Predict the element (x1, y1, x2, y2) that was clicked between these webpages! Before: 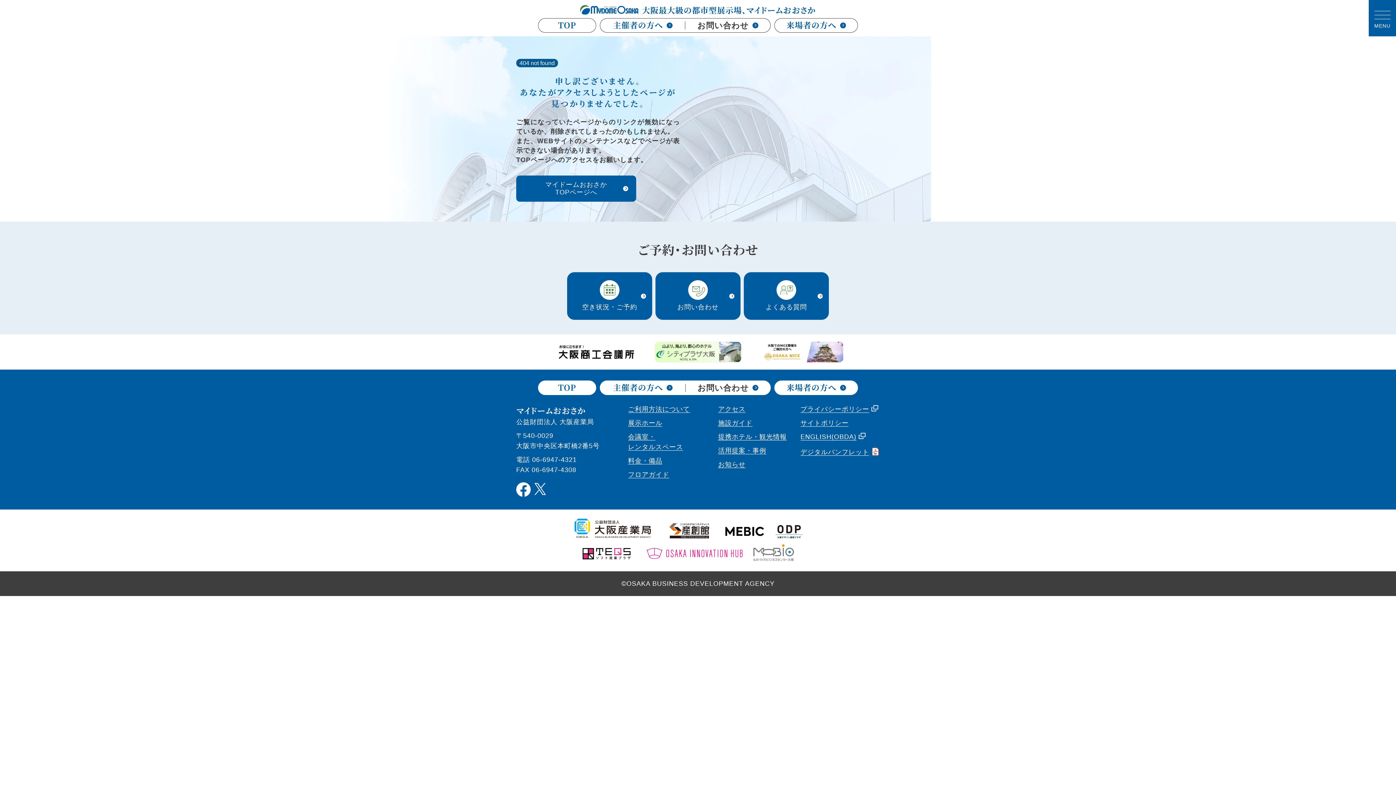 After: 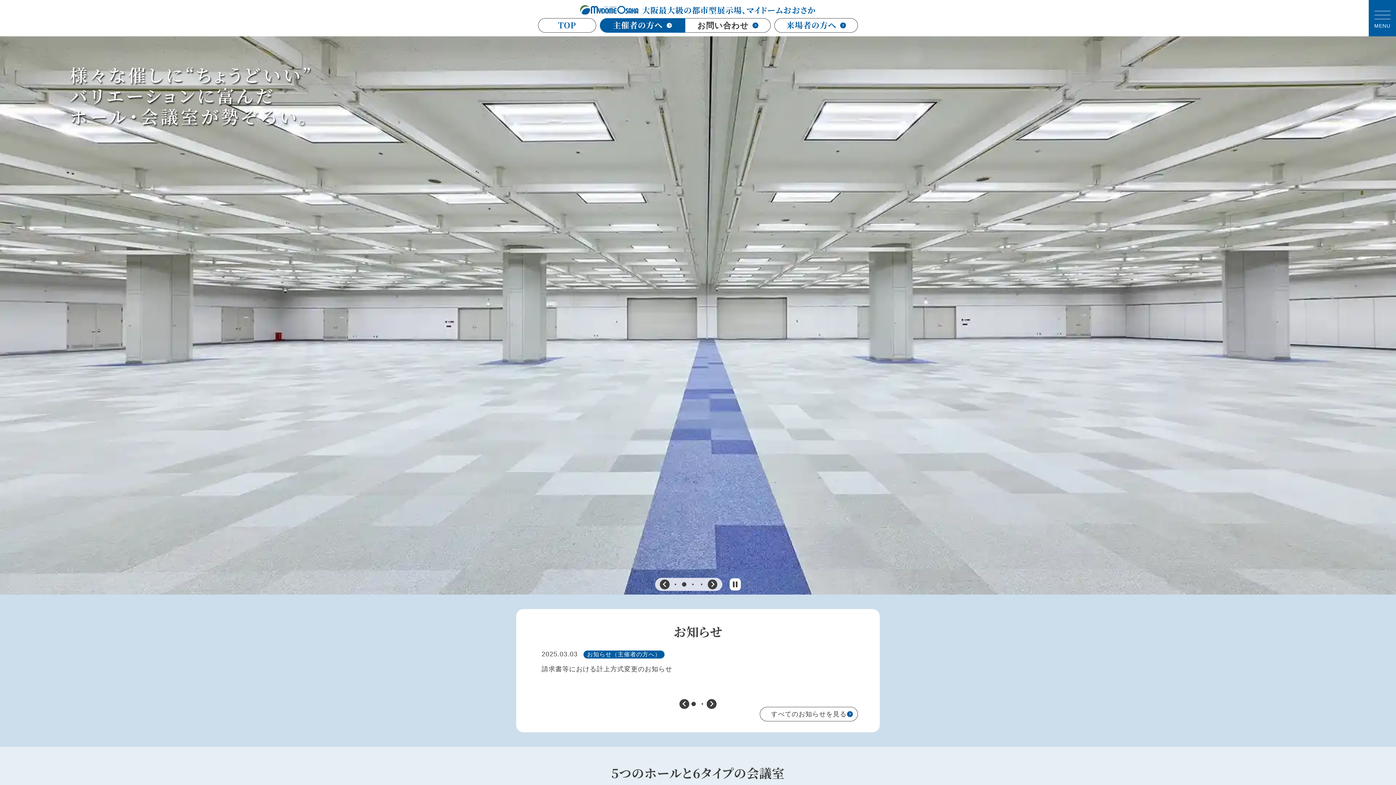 Action: bbox: (600, 380, 685, 395) label: 主催者の方へ